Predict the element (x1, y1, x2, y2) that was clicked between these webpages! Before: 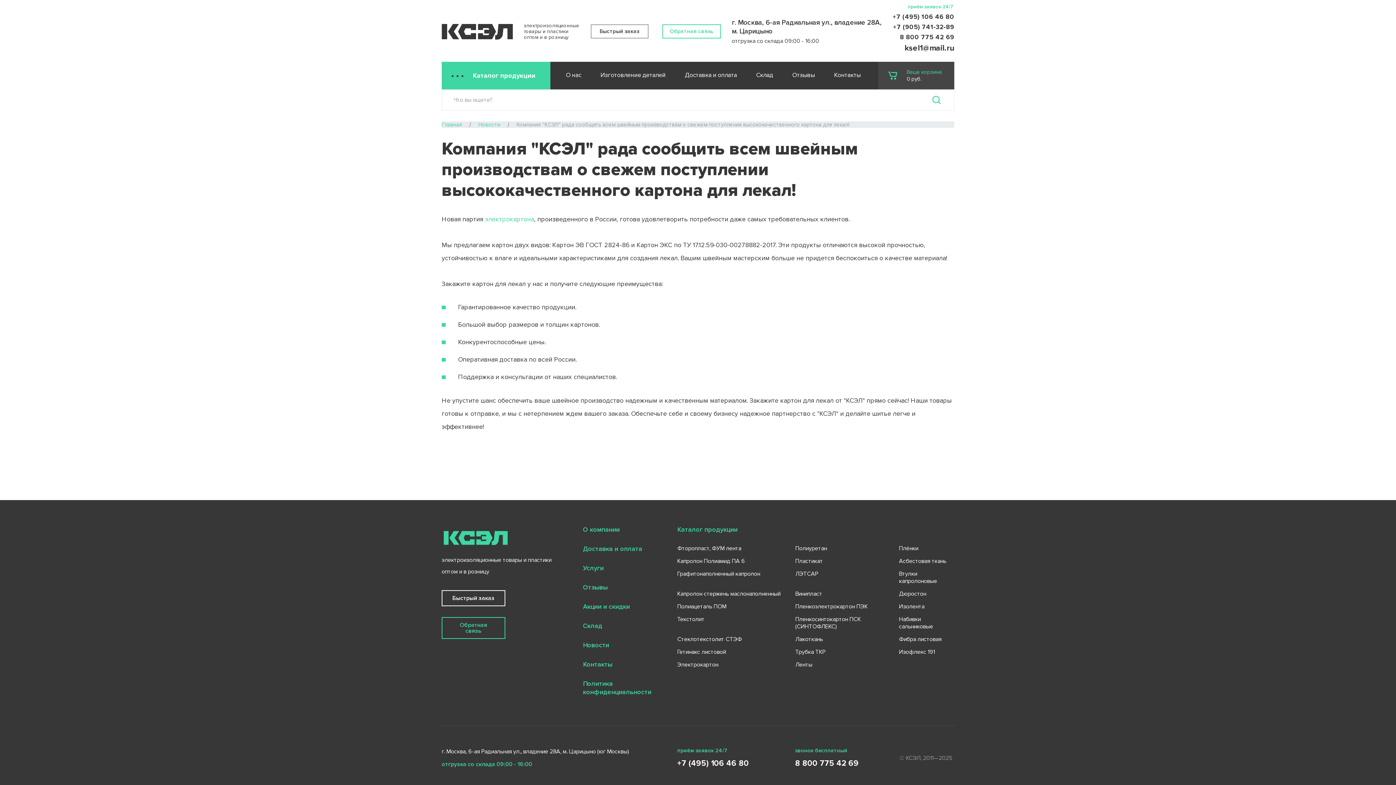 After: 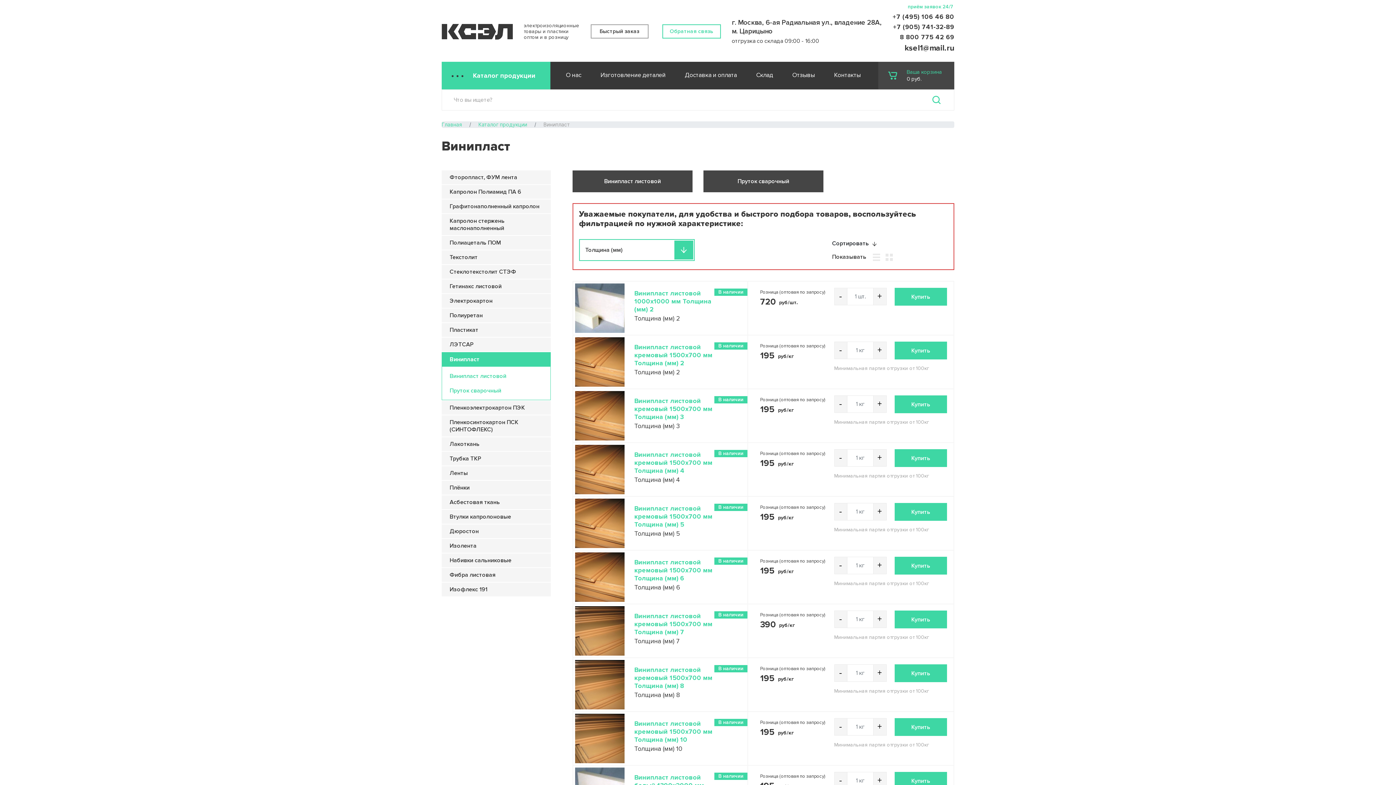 Action: bbox: (795, 590, 822, 597) label: Винипласт